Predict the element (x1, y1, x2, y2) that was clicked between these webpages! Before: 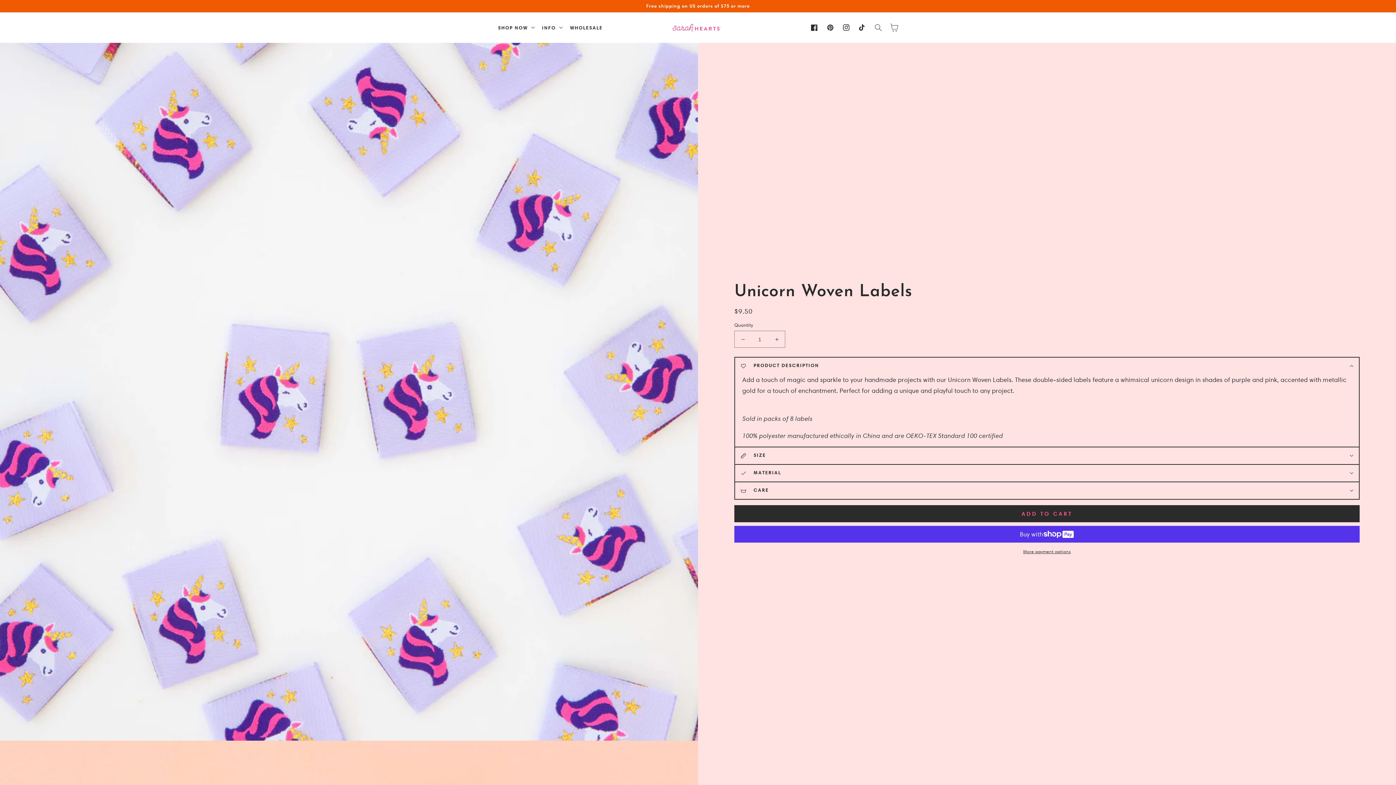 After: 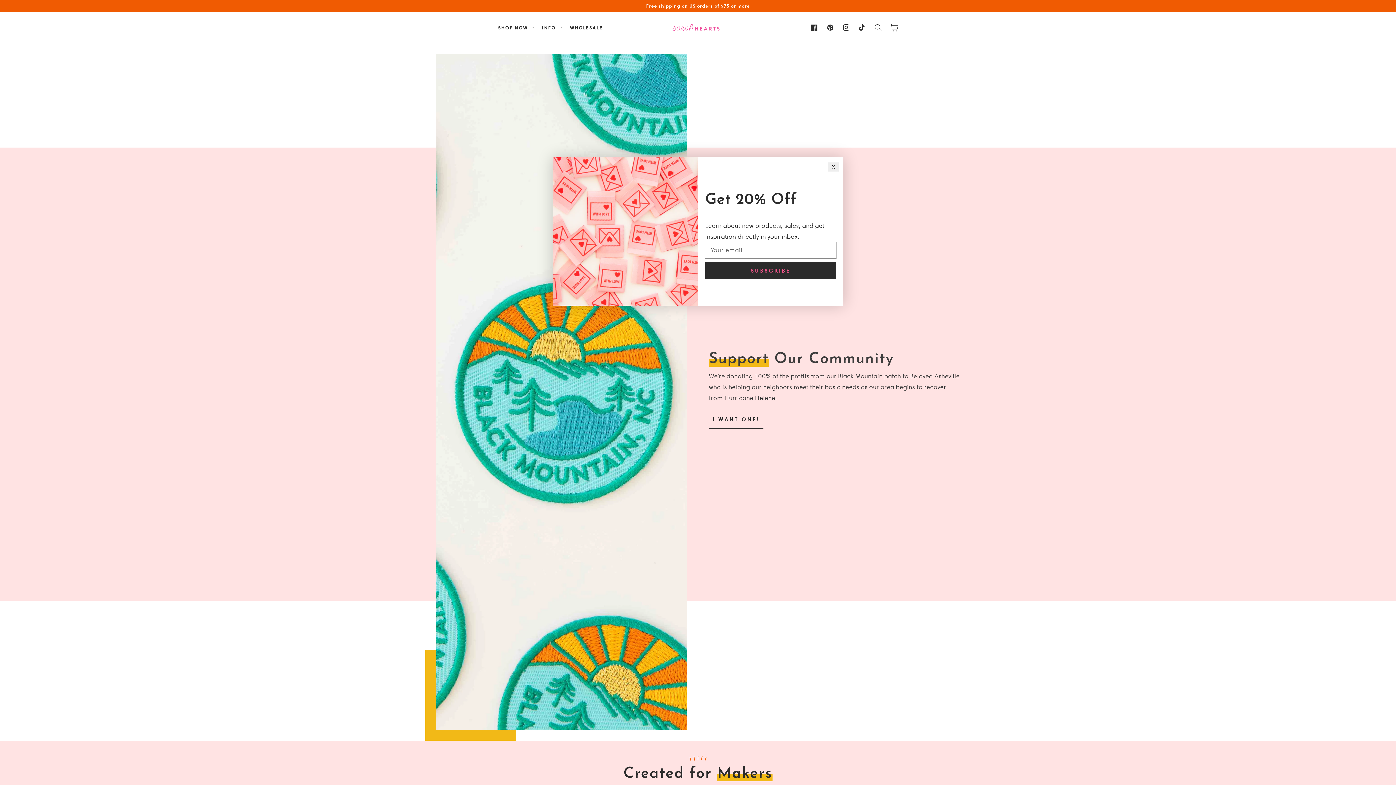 Action: bbox: (666, 20, 726, 34)